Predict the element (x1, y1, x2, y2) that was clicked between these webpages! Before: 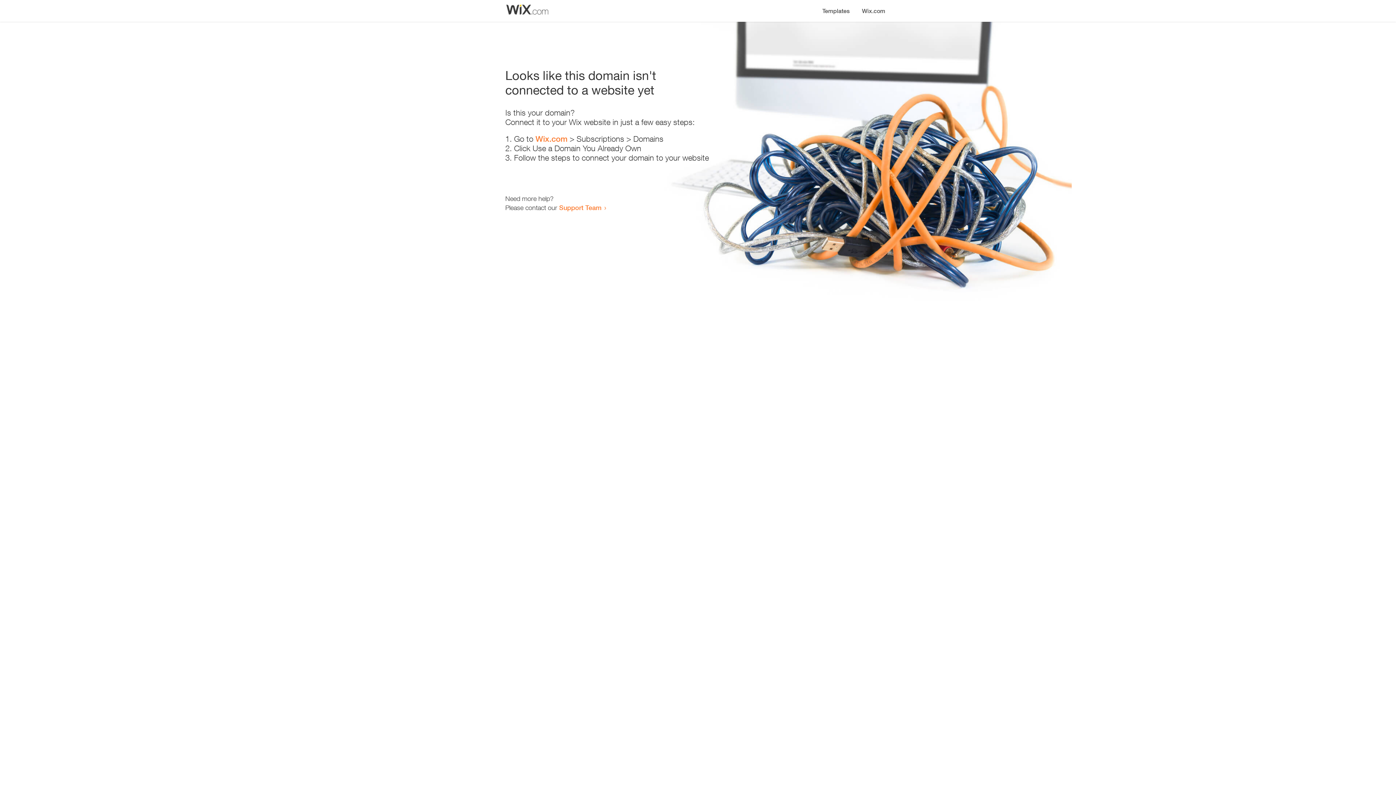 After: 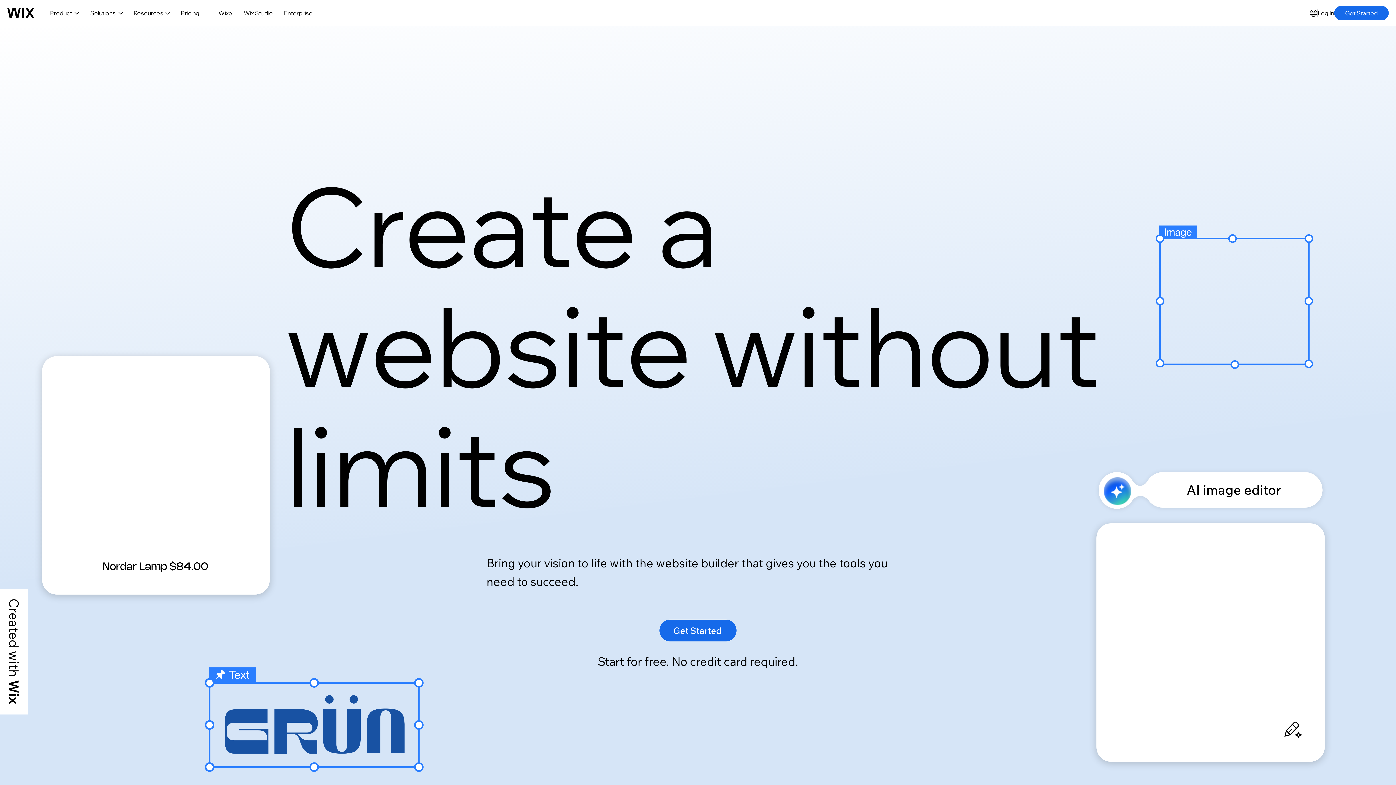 Action: label: Wix.com bbox: (535, 134, 567, 143)